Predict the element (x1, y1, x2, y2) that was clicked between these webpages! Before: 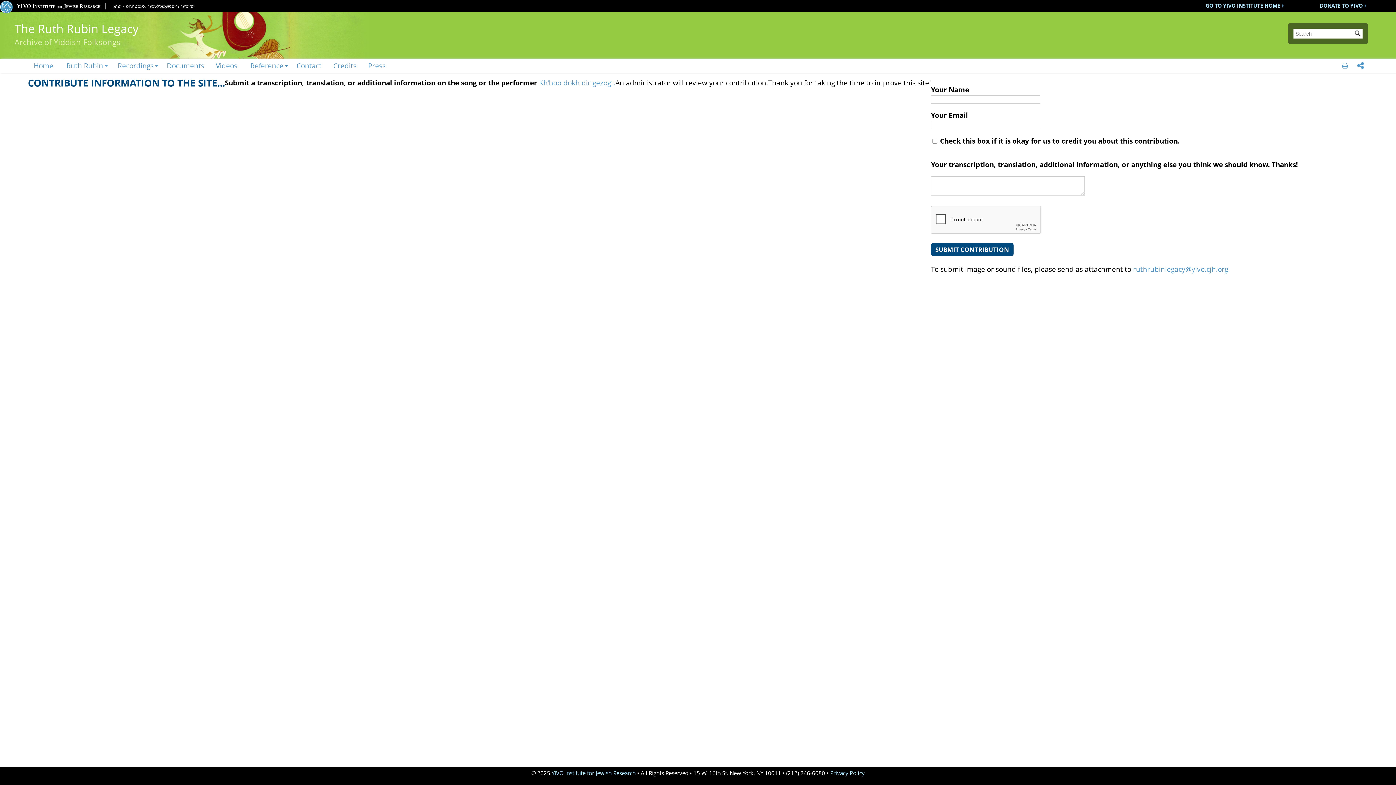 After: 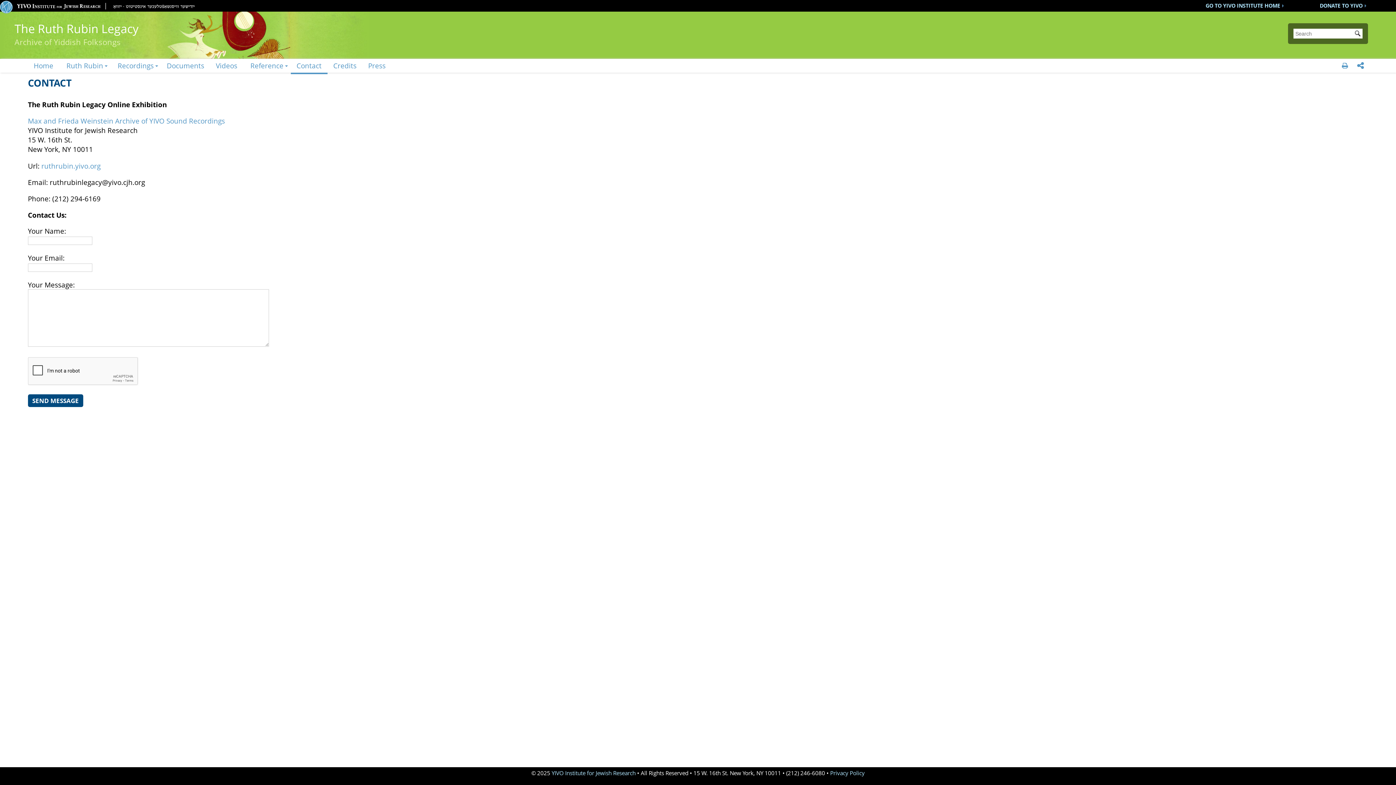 Action: bbox: (290, 58, 327, 72) label: Contact